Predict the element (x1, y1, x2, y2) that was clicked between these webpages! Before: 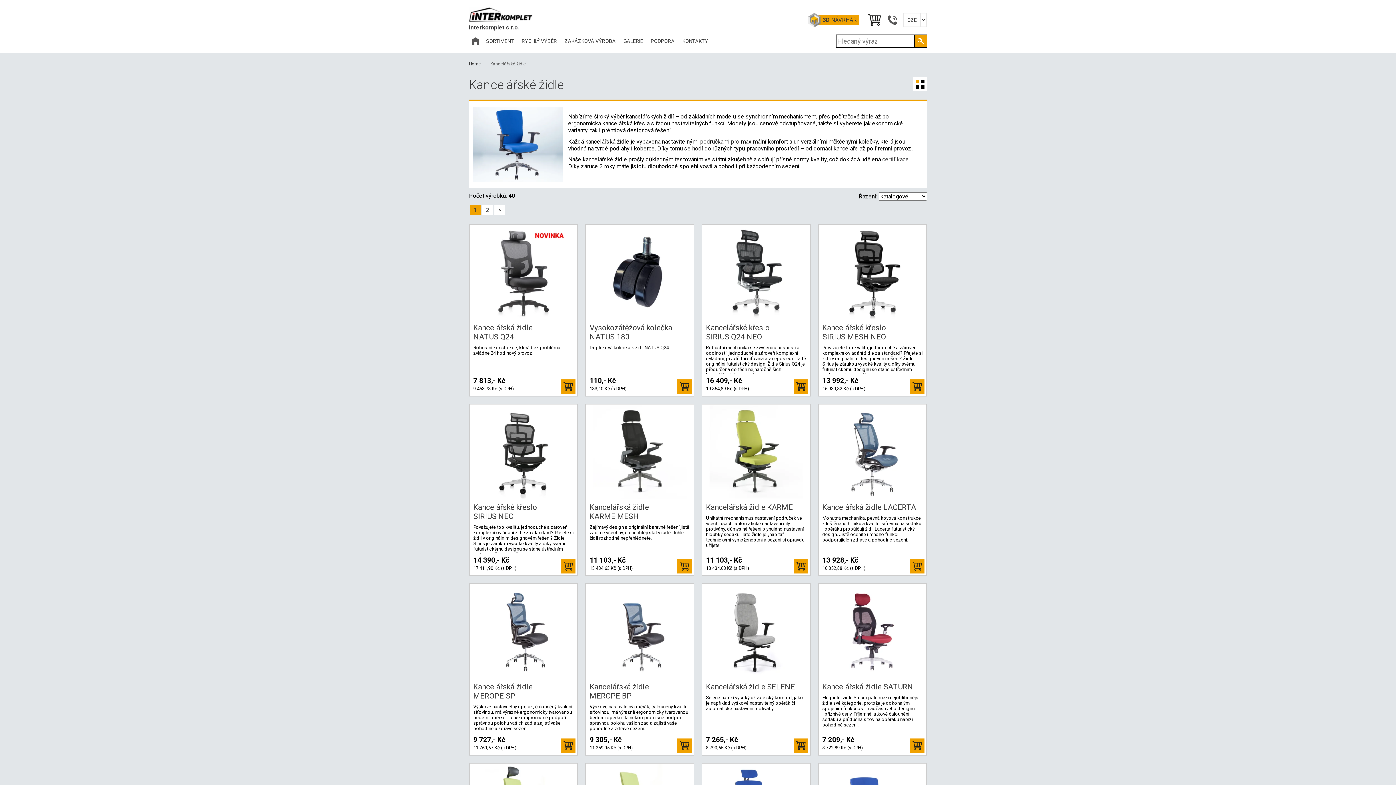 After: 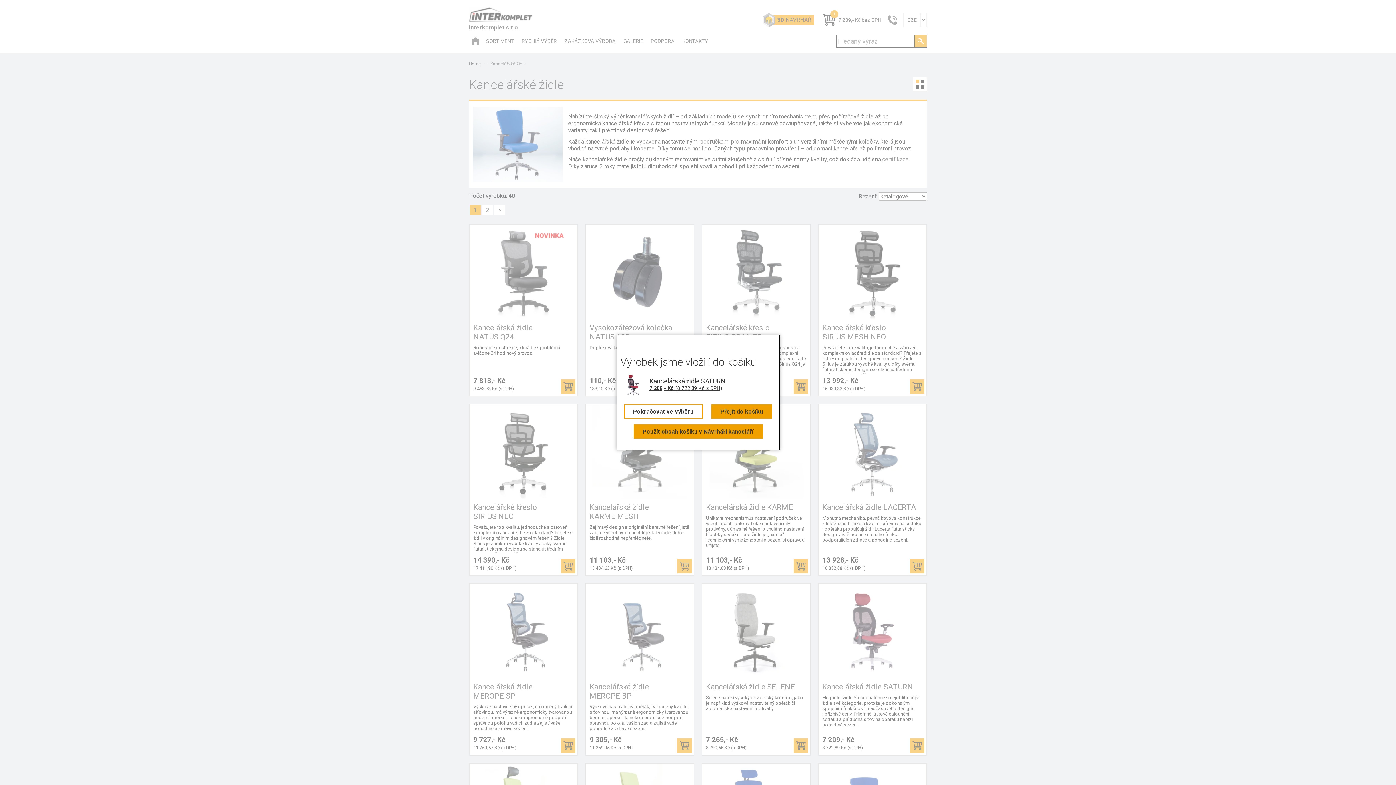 Action: bbox: (910, 738, 924, 753)